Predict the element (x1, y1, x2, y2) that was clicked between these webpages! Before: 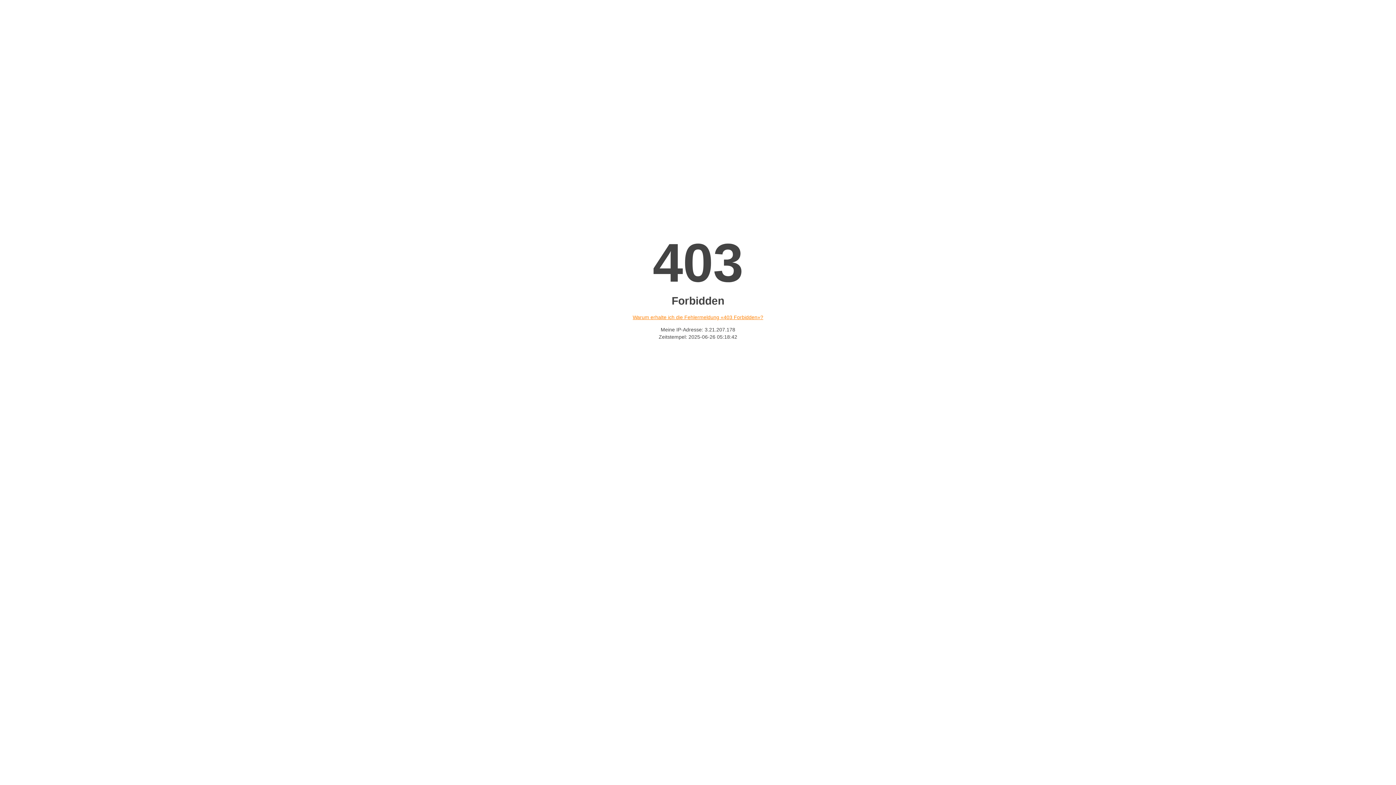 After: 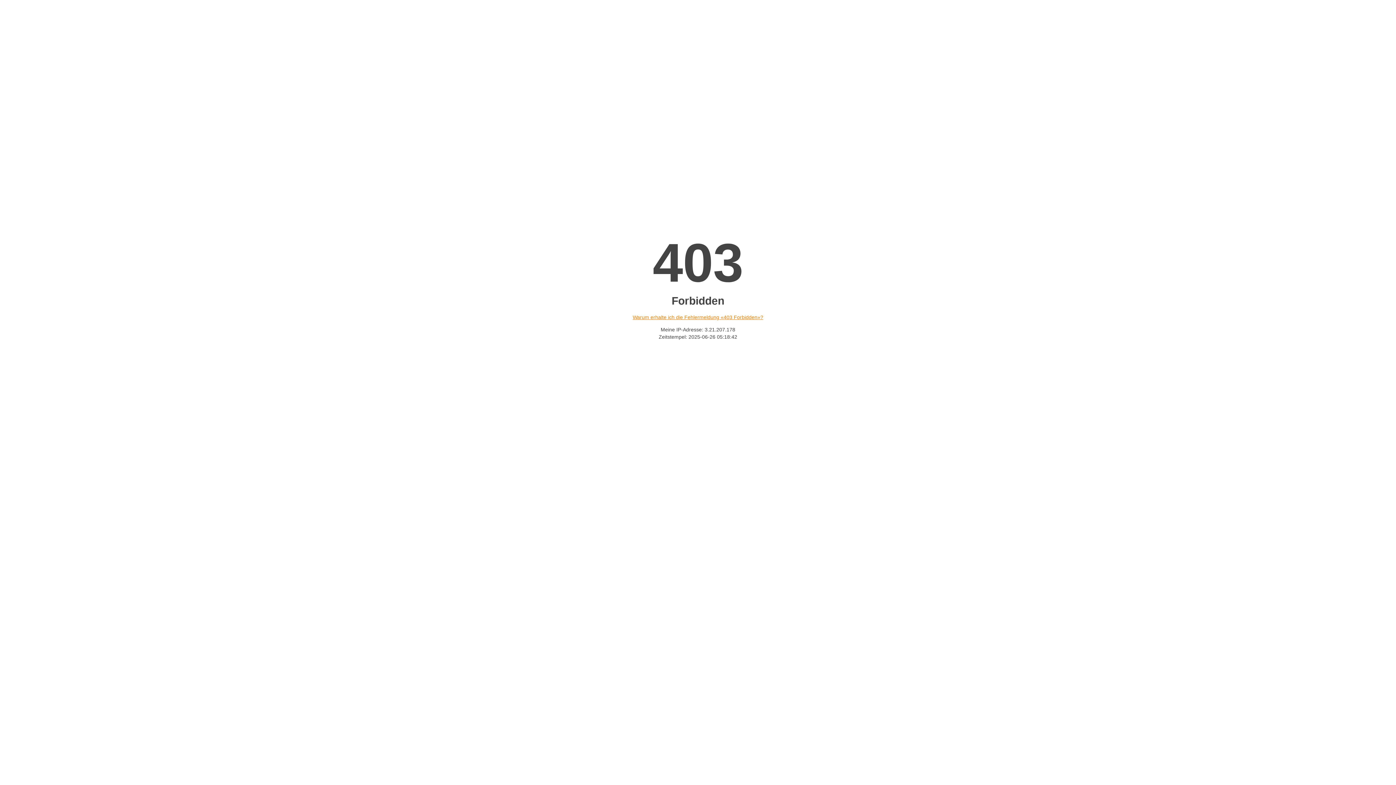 Action: label: Warum erhalte ich die Fehlermeldung «403 Forbidden»? bbox: (632, 314, 763, 320)